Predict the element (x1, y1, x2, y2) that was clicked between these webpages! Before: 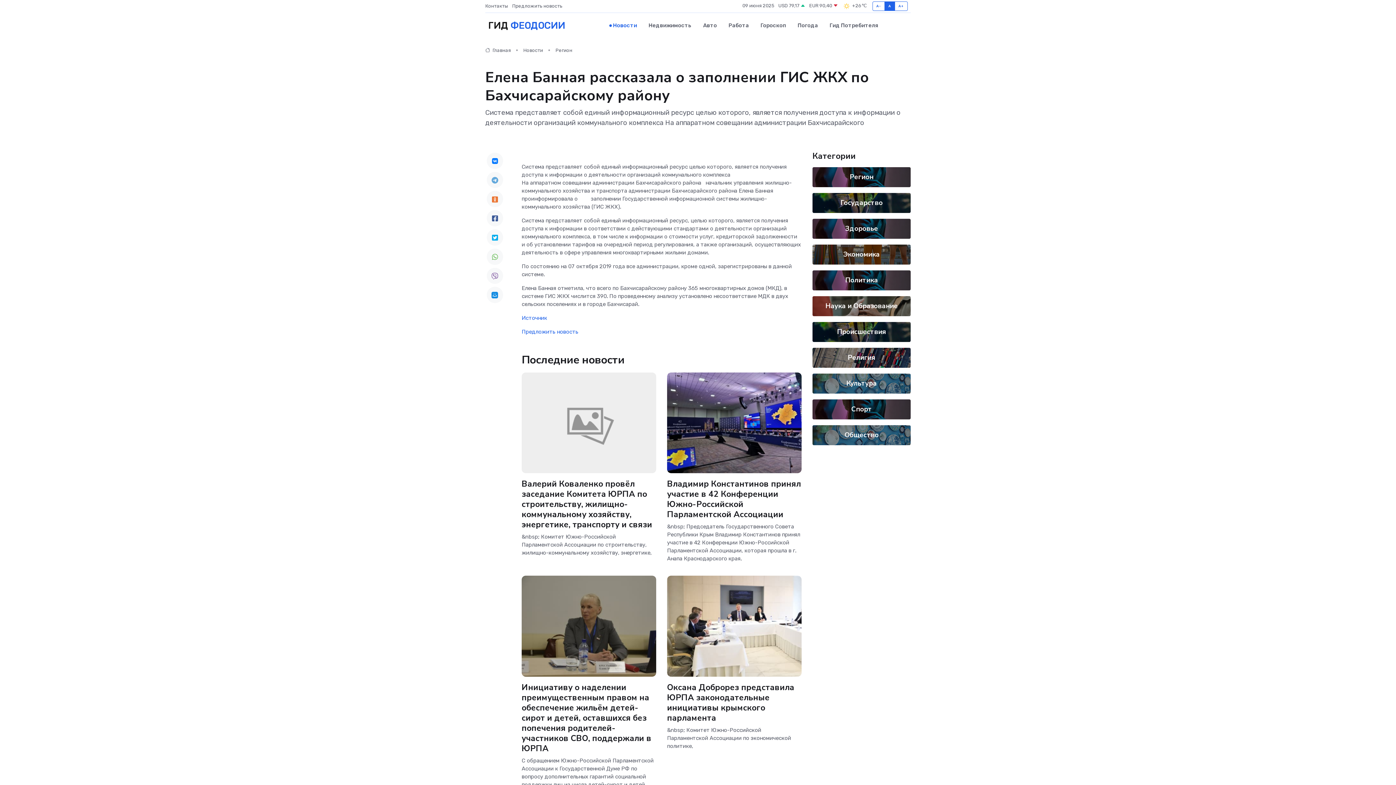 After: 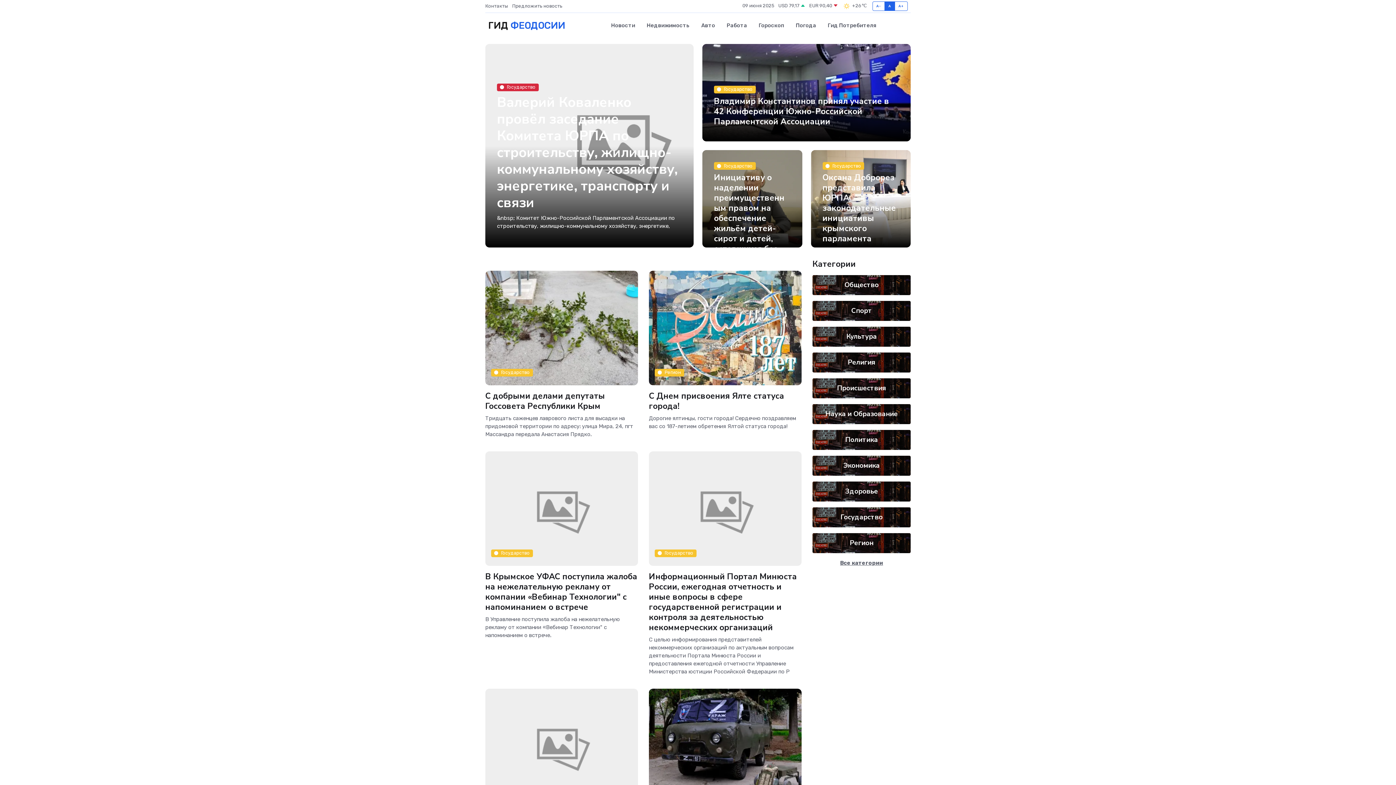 Action: bbox: (485, 13, 565, 38) label: ГИД ФЕОДОСИИ